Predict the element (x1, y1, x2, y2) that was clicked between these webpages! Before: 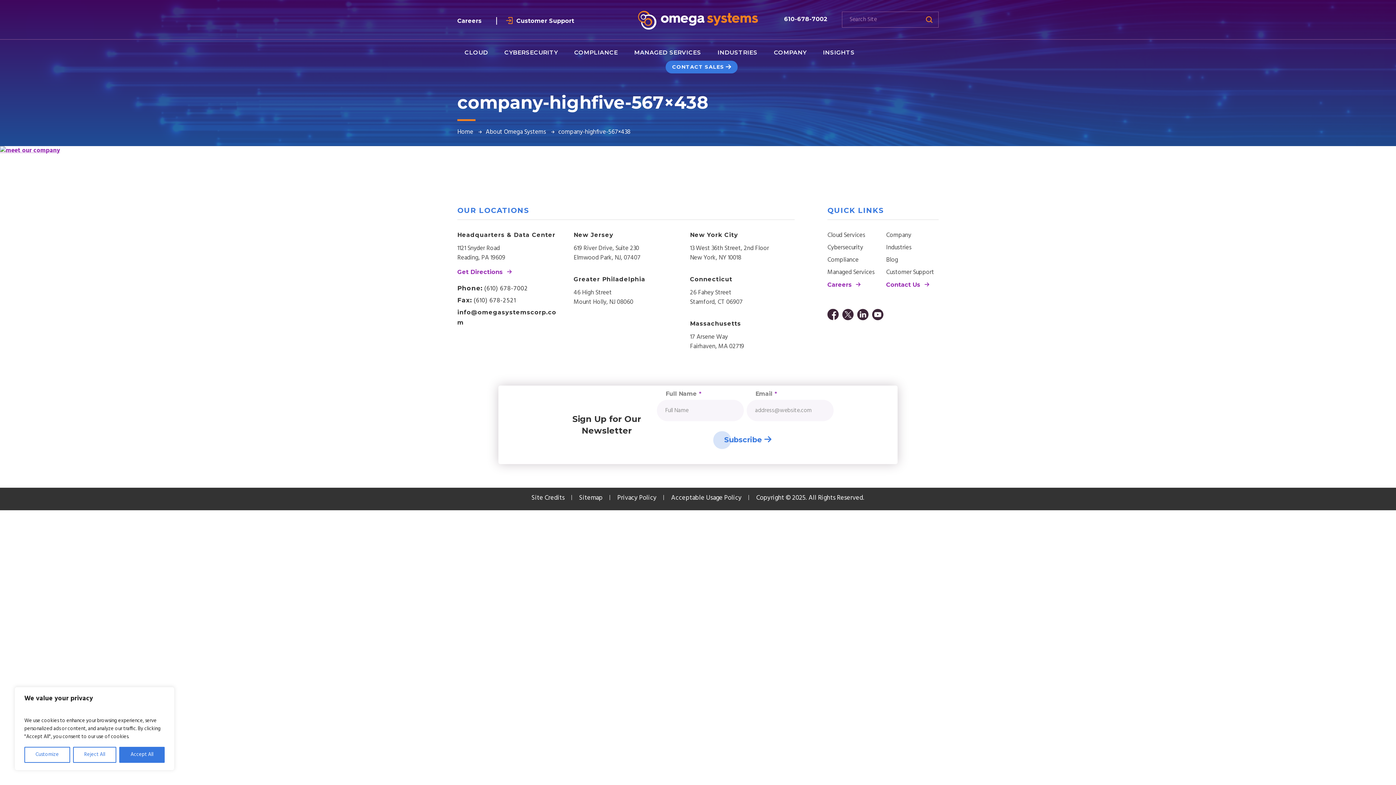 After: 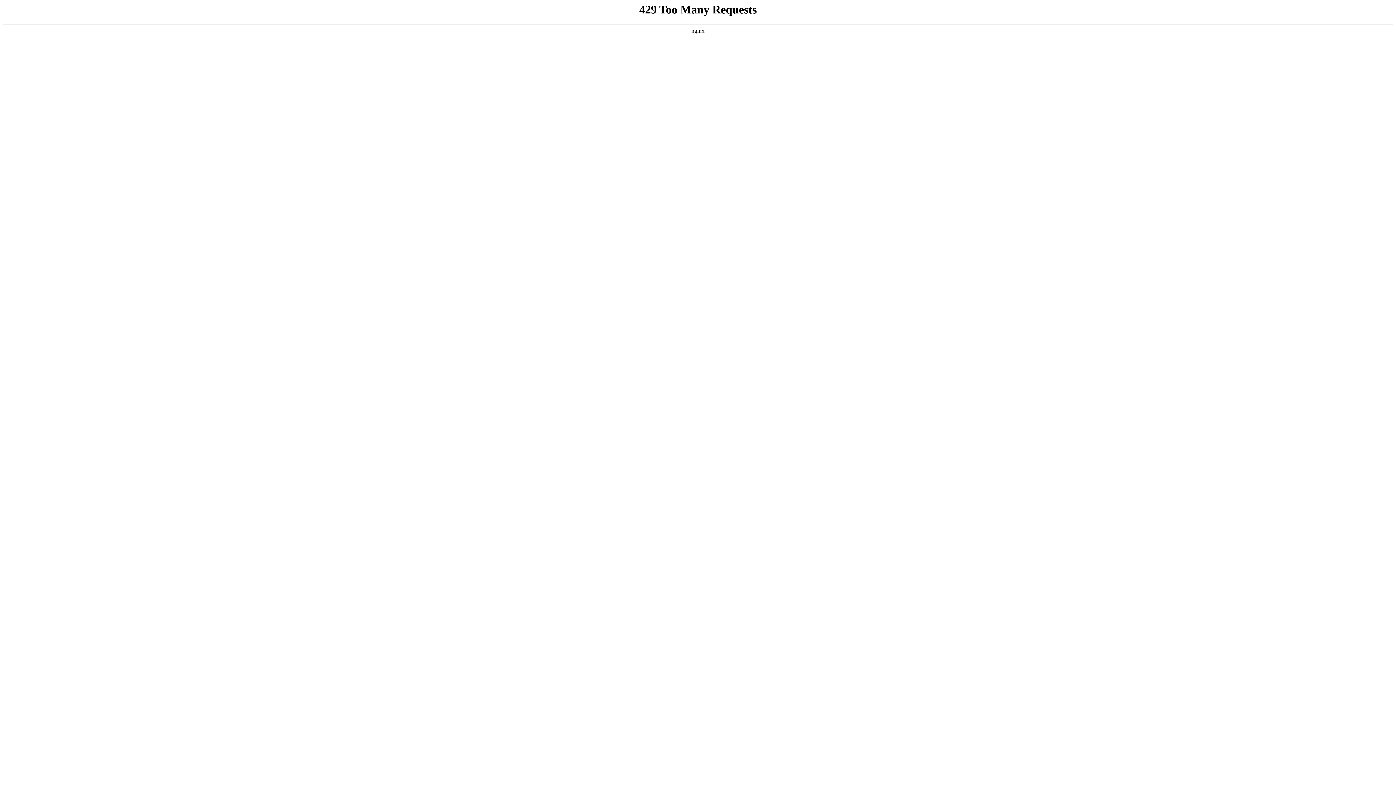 Action: bbox: (531, 493, 564, 503) label: Site Credits